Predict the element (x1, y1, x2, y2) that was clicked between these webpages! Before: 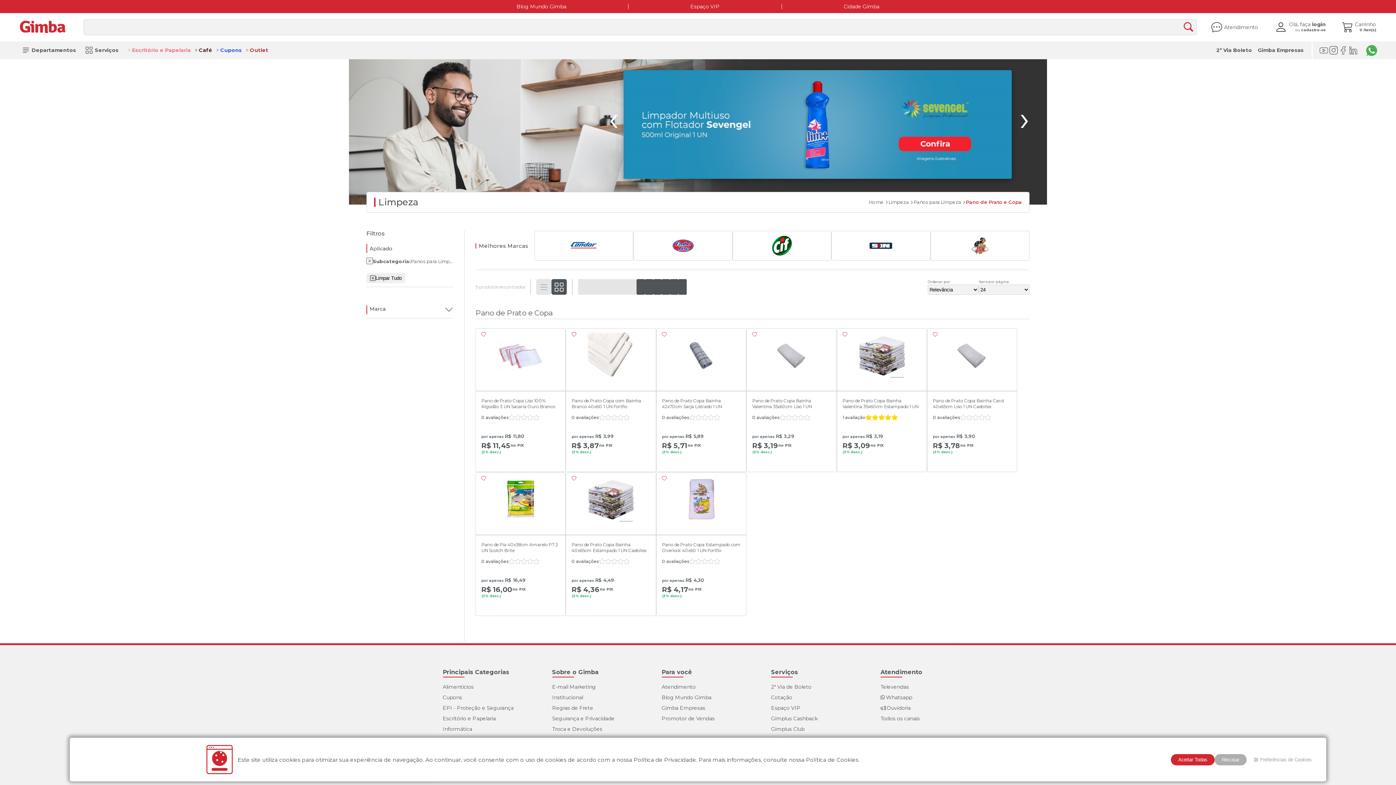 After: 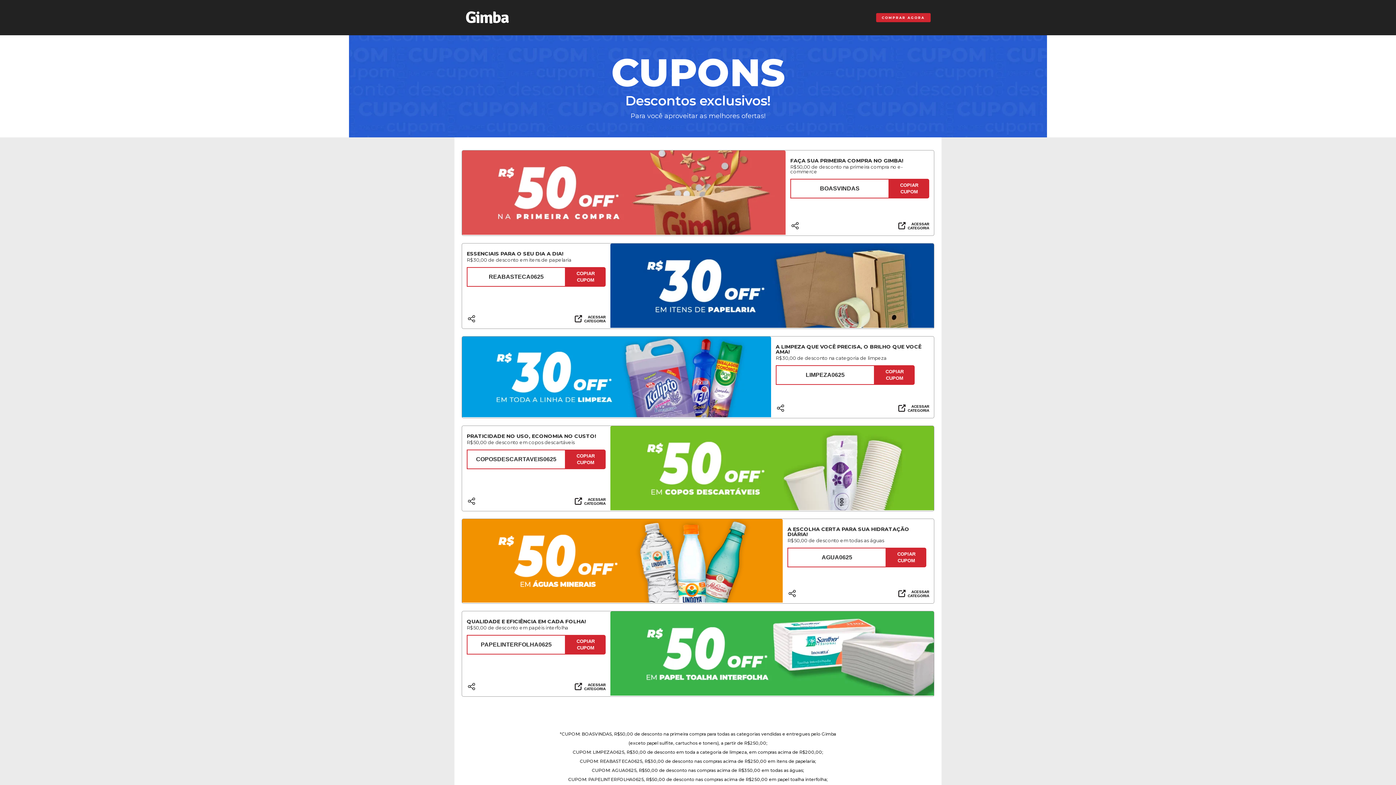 Action: label: Cupons bbox: (214, 45, 243, 55)